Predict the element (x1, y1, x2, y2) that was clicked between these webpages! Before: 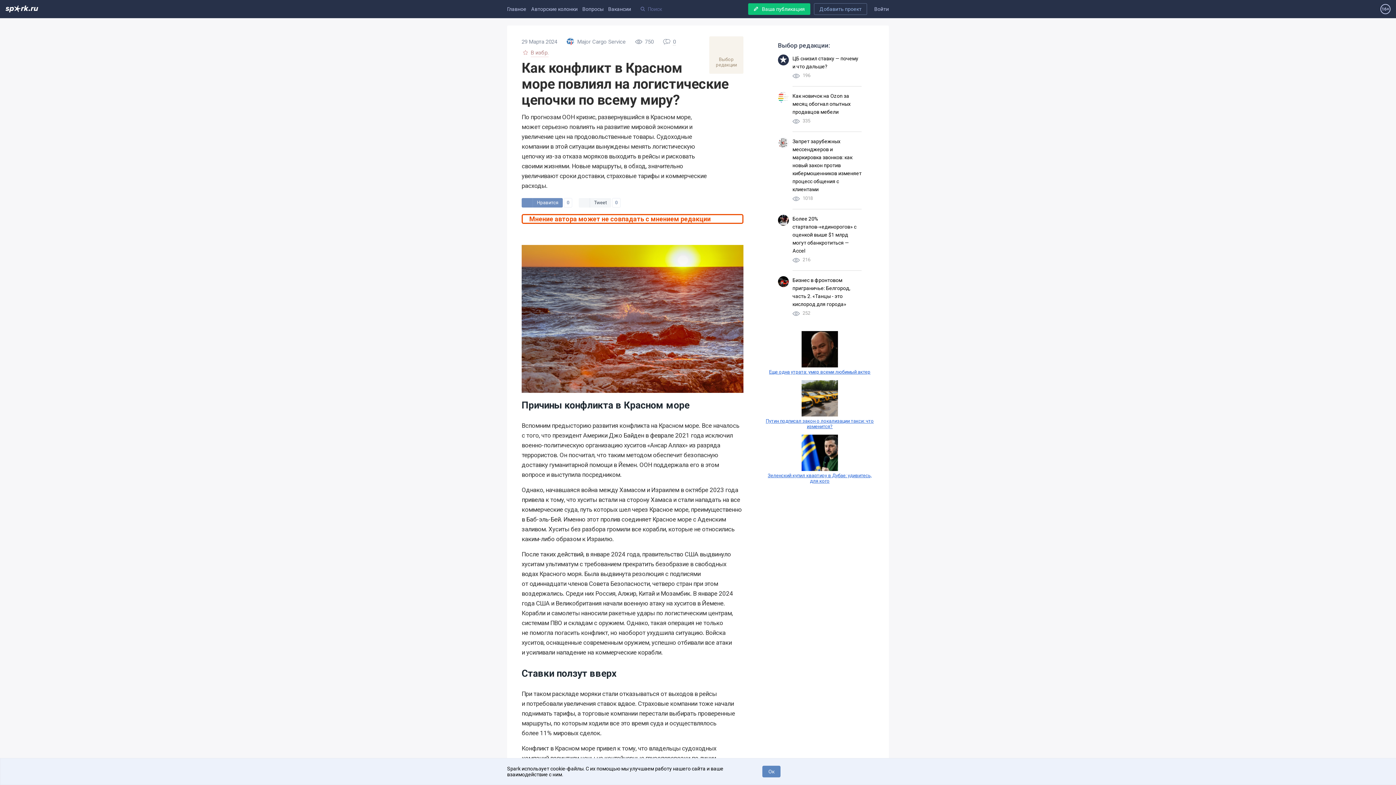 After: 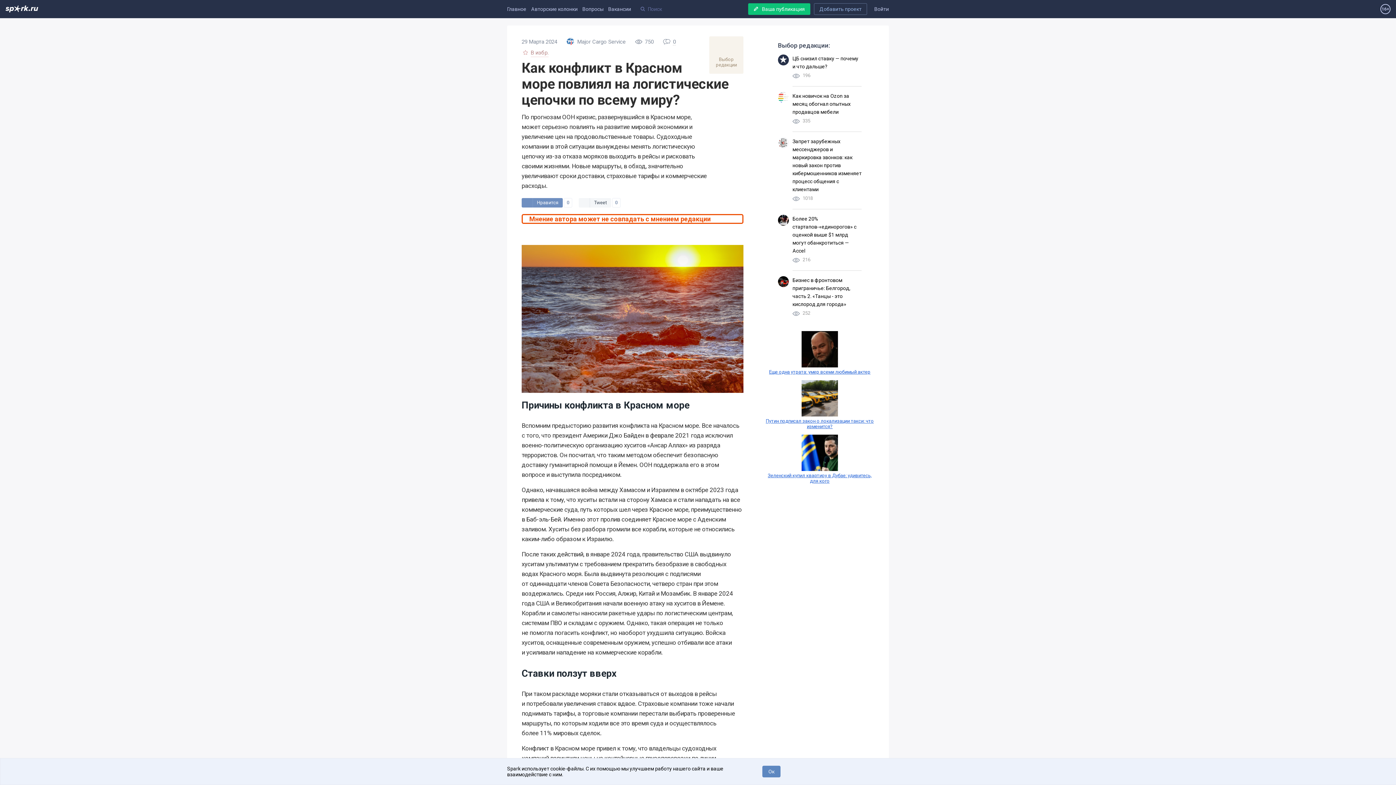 Action: label: Зеленский купил квартиру в Дубае: удивитесь, для кого bbox: (768, 473, 872, 484)